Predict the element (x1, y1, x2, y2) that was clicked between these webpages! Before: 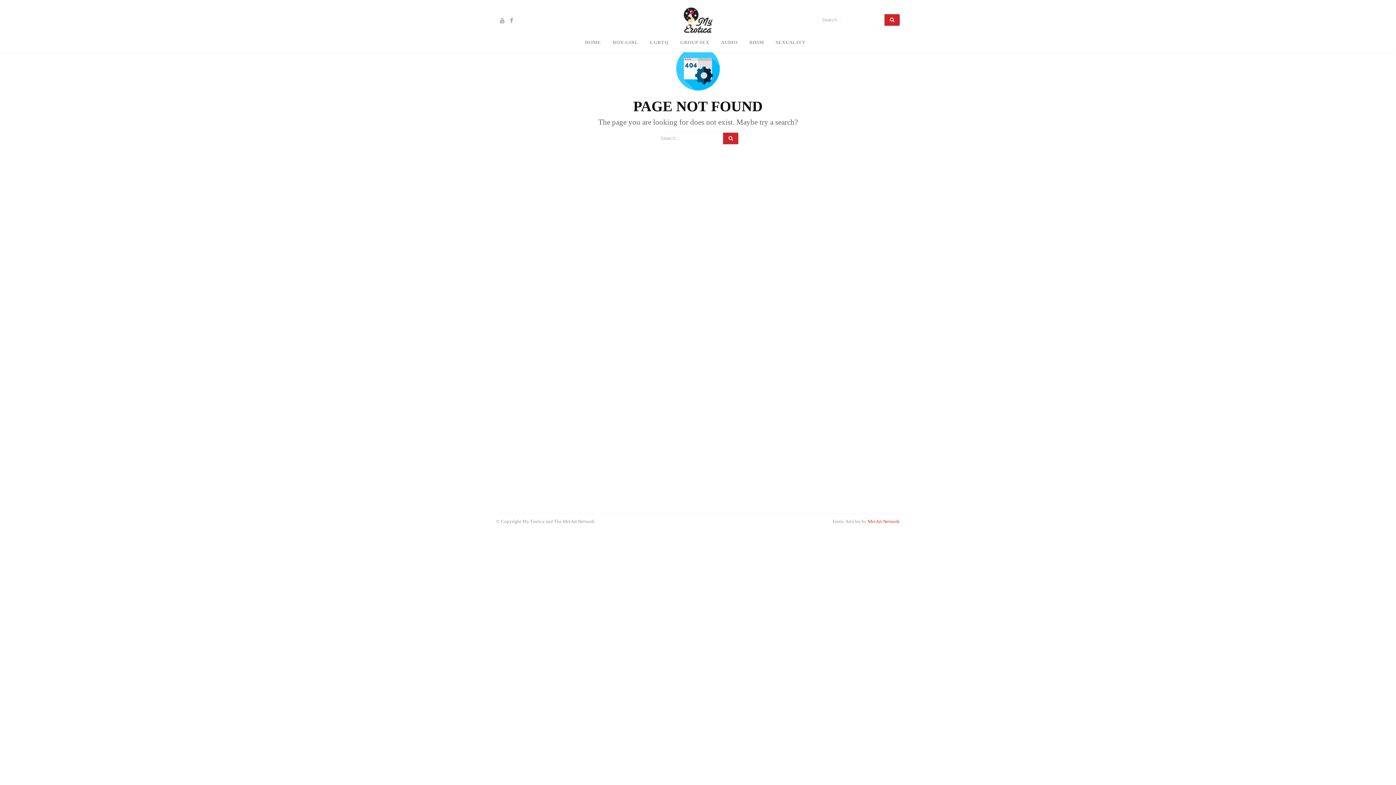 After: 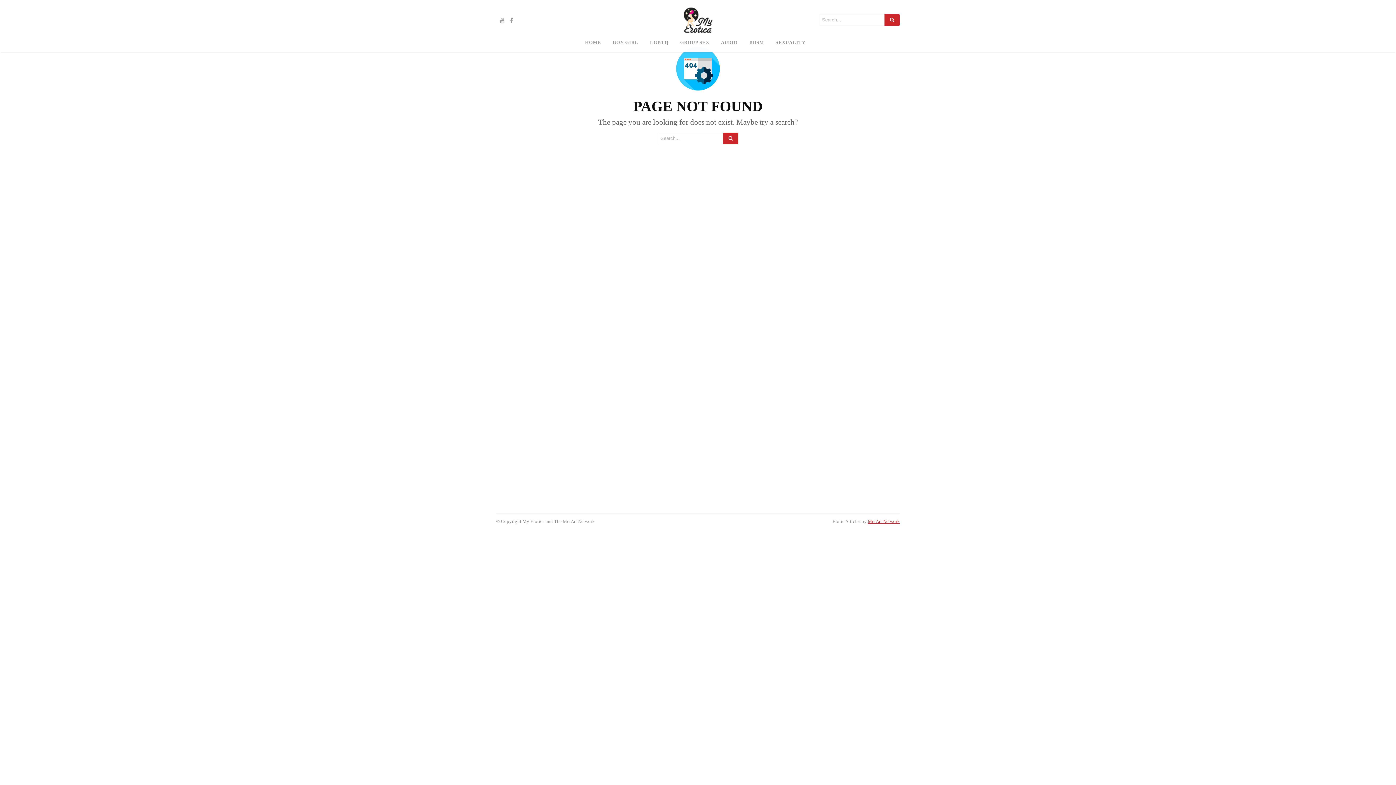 Action: label: MetArt Network bbox: (868, 519, 900, 524)